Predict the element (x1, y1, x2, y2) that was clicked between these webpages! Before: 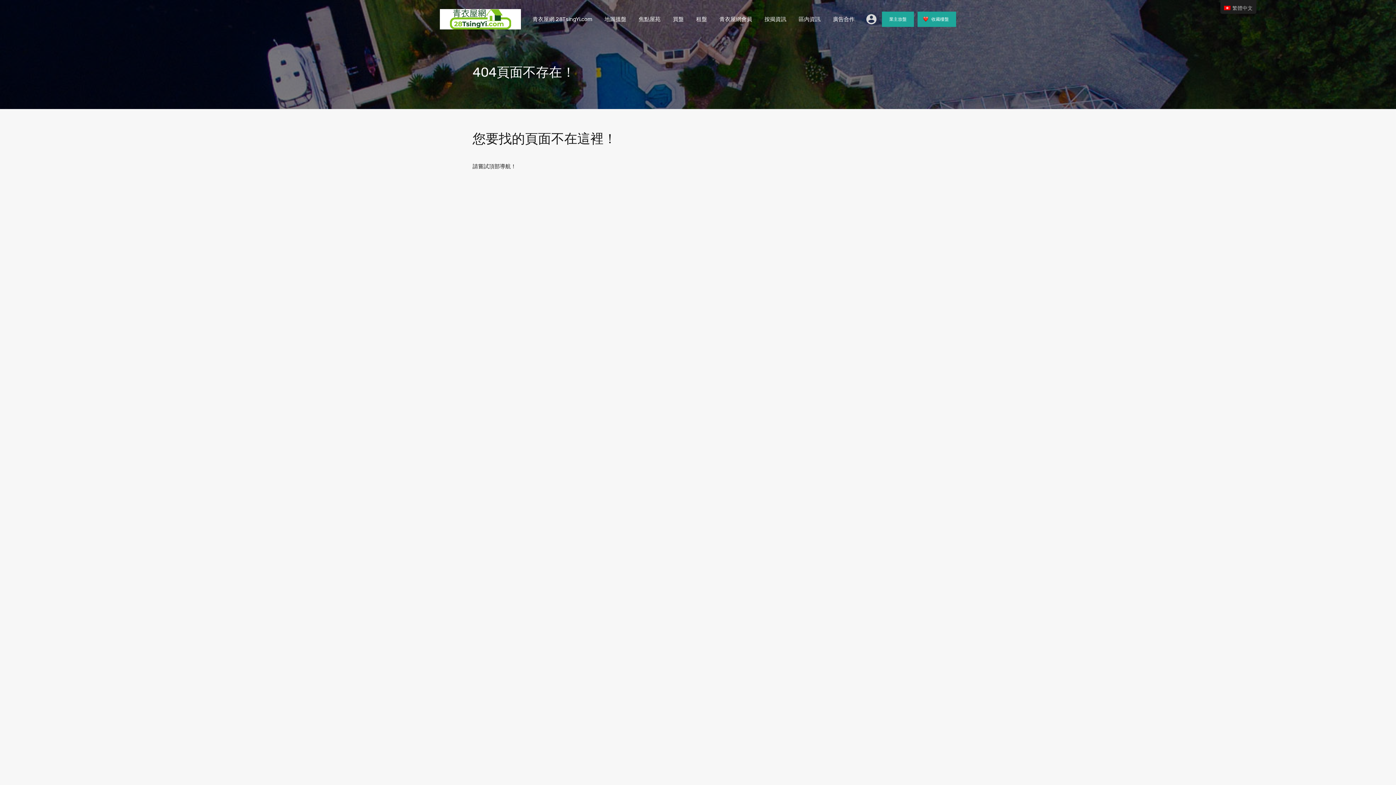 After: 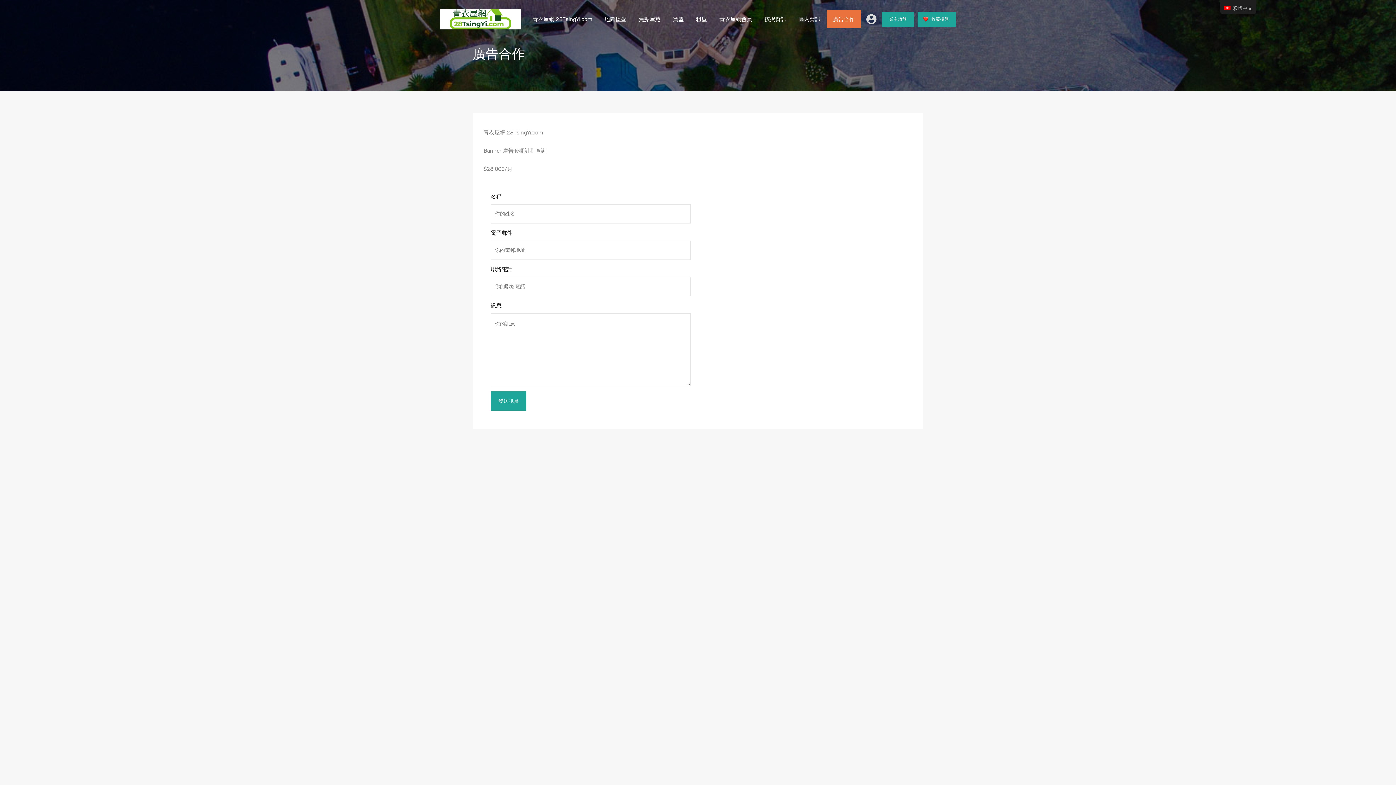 Action: label: 廣告合作 bbox: (826, 10, 861, 28)